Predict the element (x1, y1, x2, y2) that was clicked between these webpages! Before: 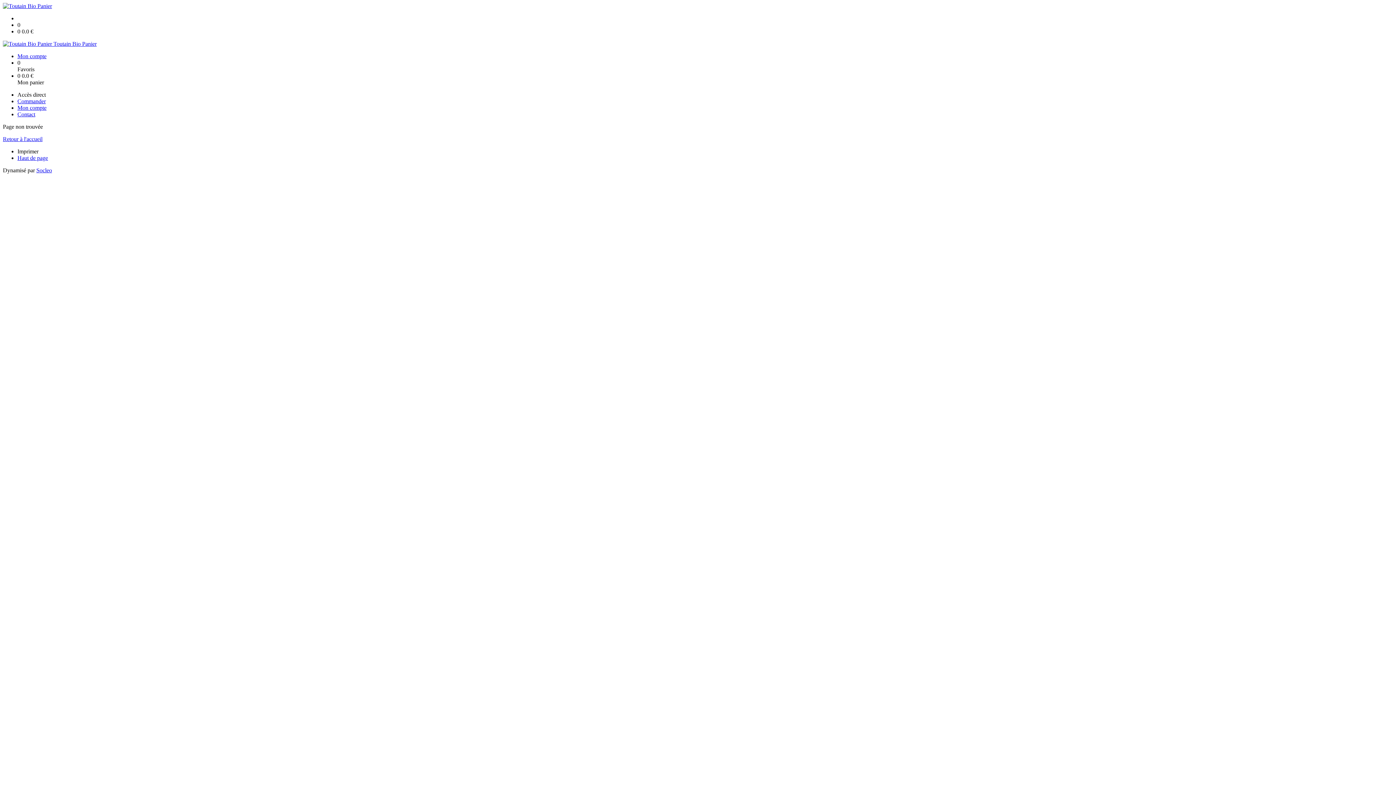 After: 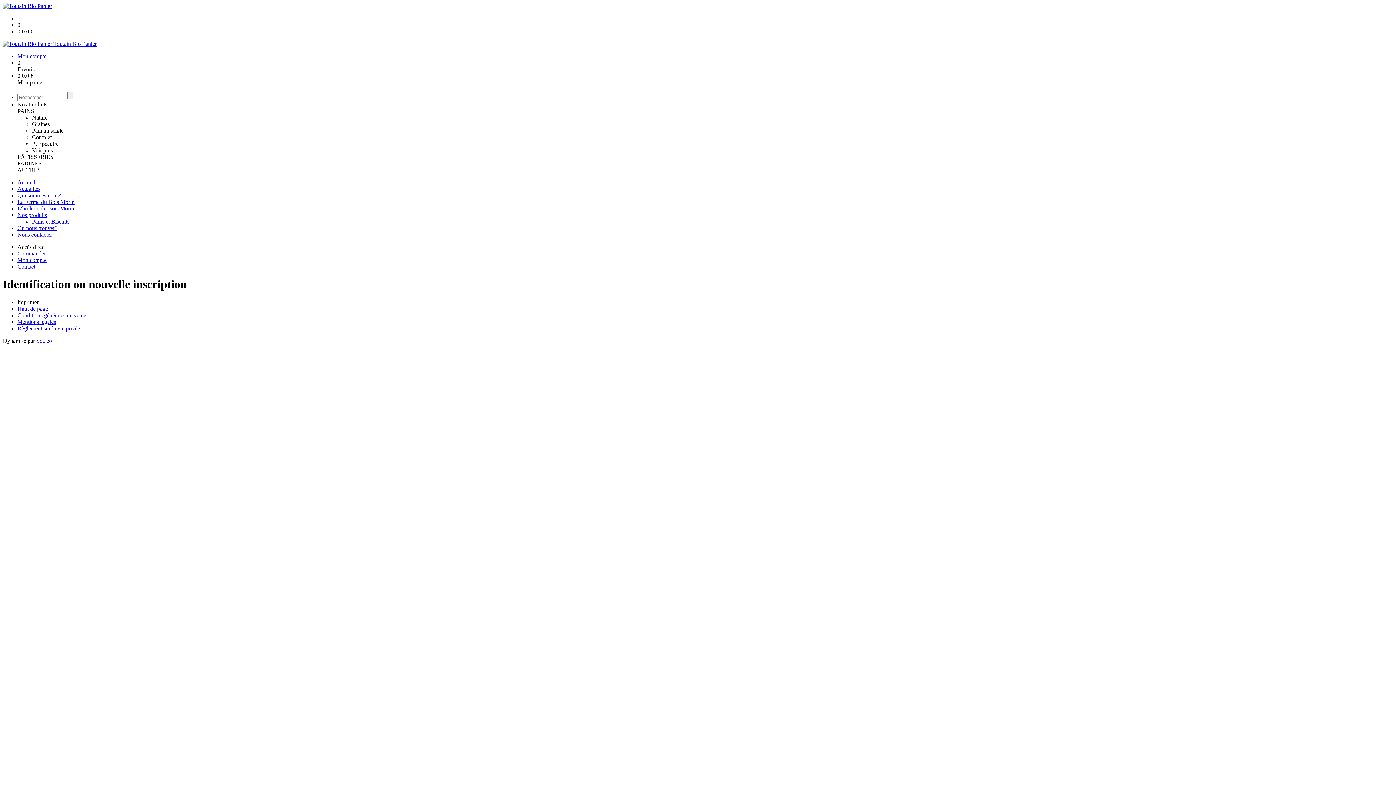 Action: bbox: (17, 53, 46, 59) label: Mon compte